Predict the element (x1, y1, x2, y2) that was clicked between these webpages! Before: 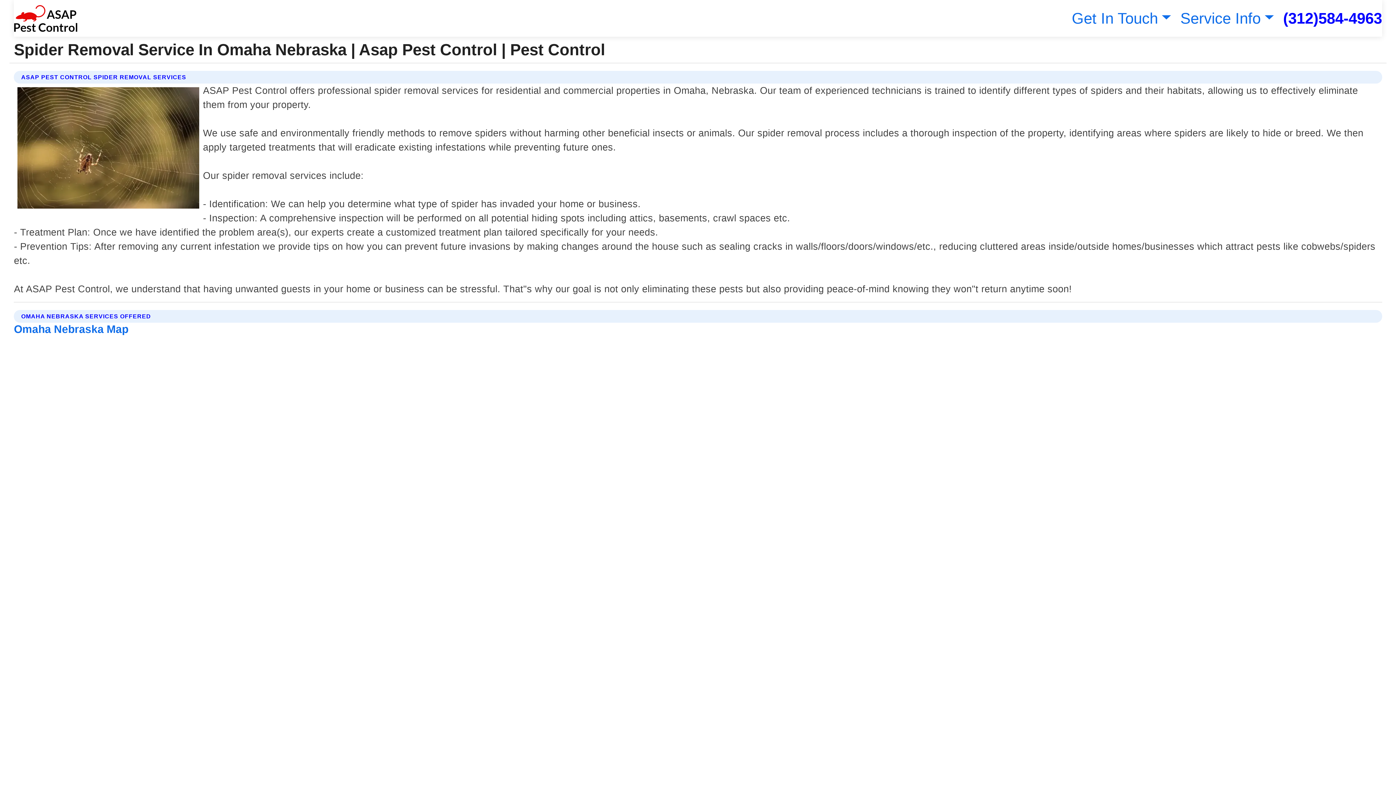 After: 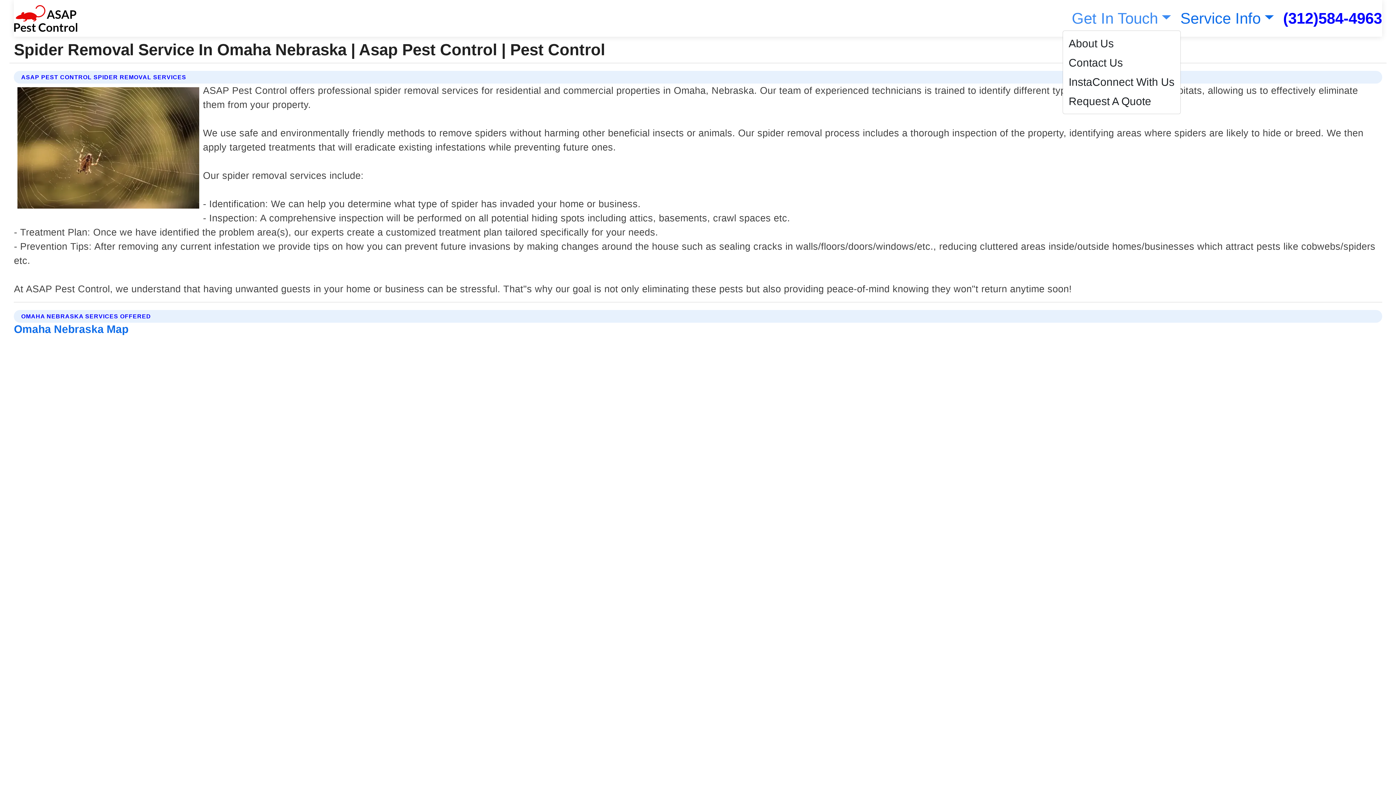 Action: label: Get In Touch bbox: (1068, 9, 1171, 26)